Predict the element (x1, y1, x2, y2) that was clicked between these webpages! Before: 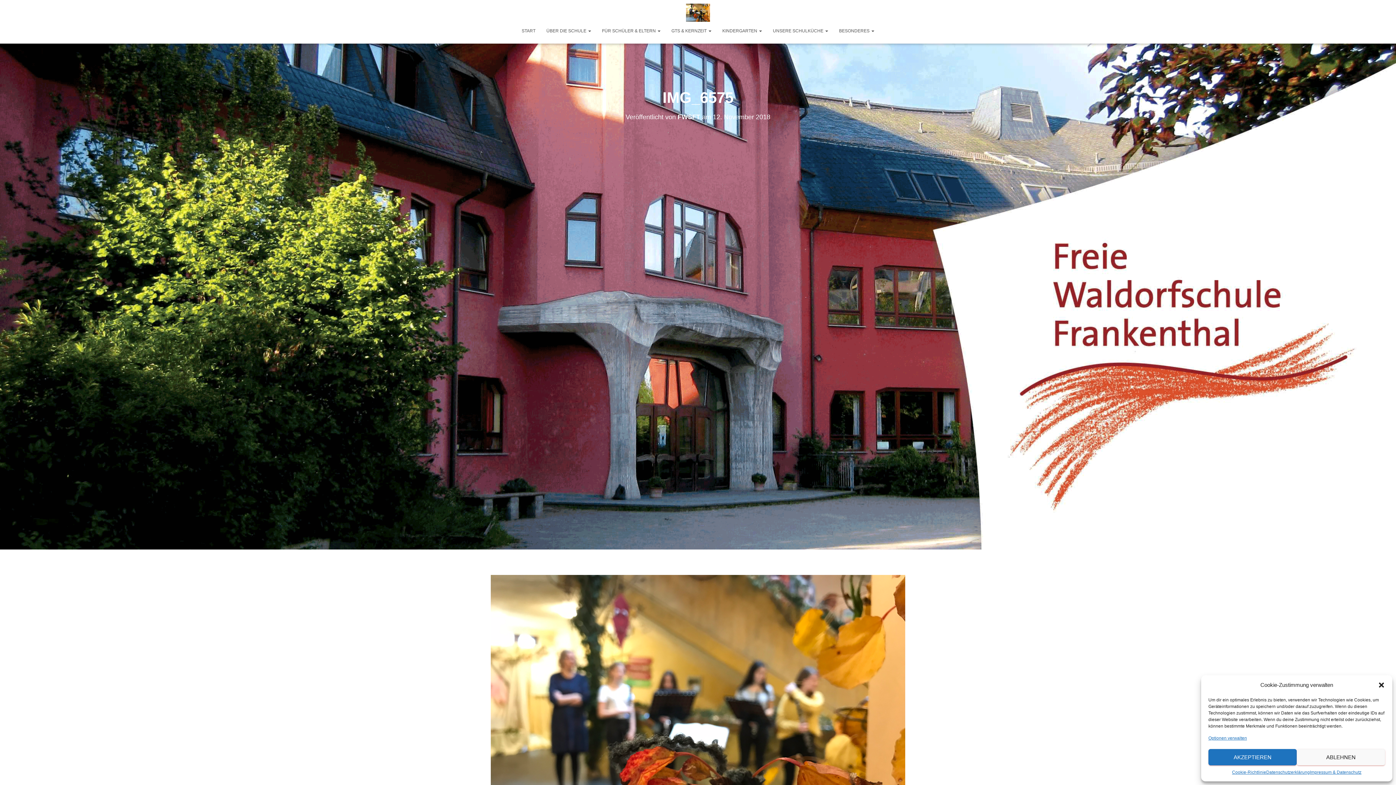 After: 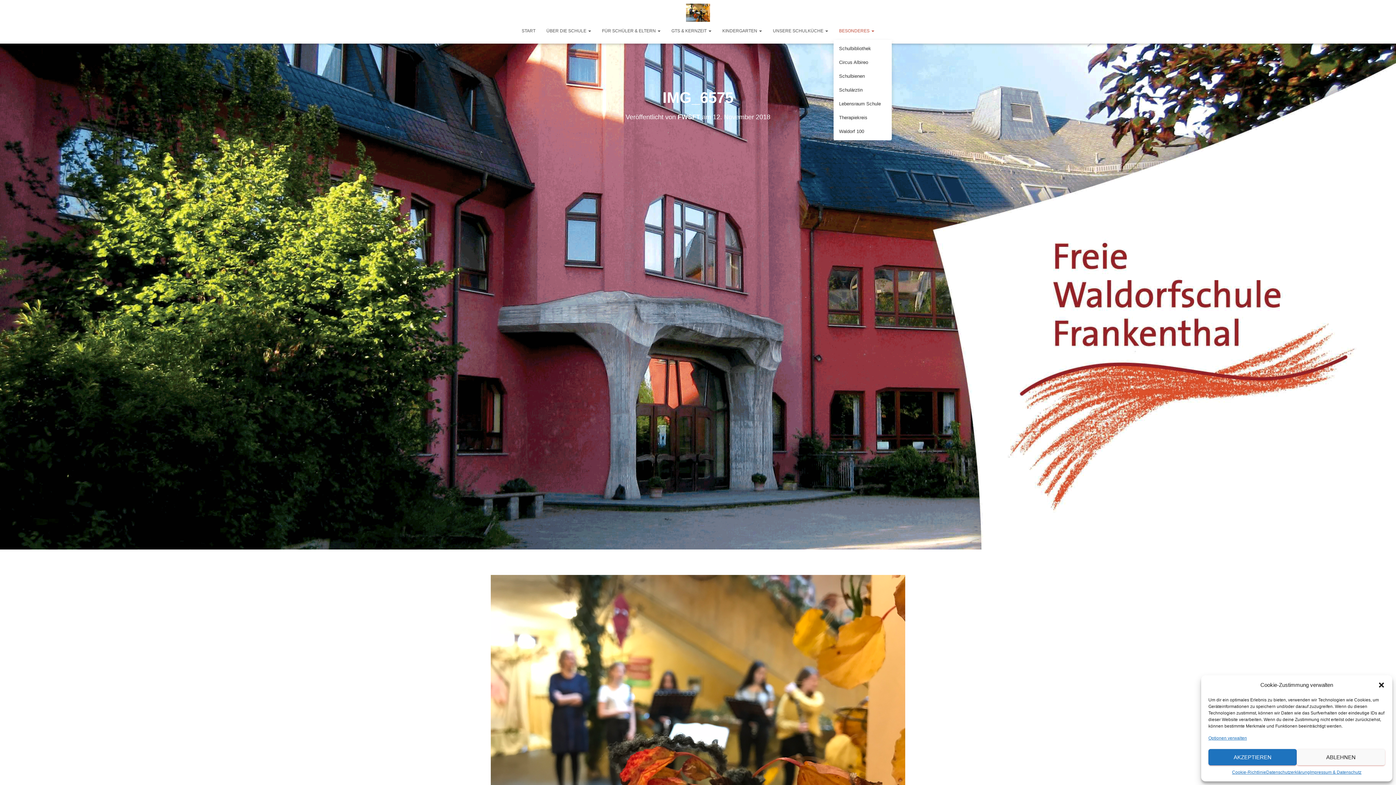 Action: bbox: (833, 21, 880, 39) label: BESONDERES 